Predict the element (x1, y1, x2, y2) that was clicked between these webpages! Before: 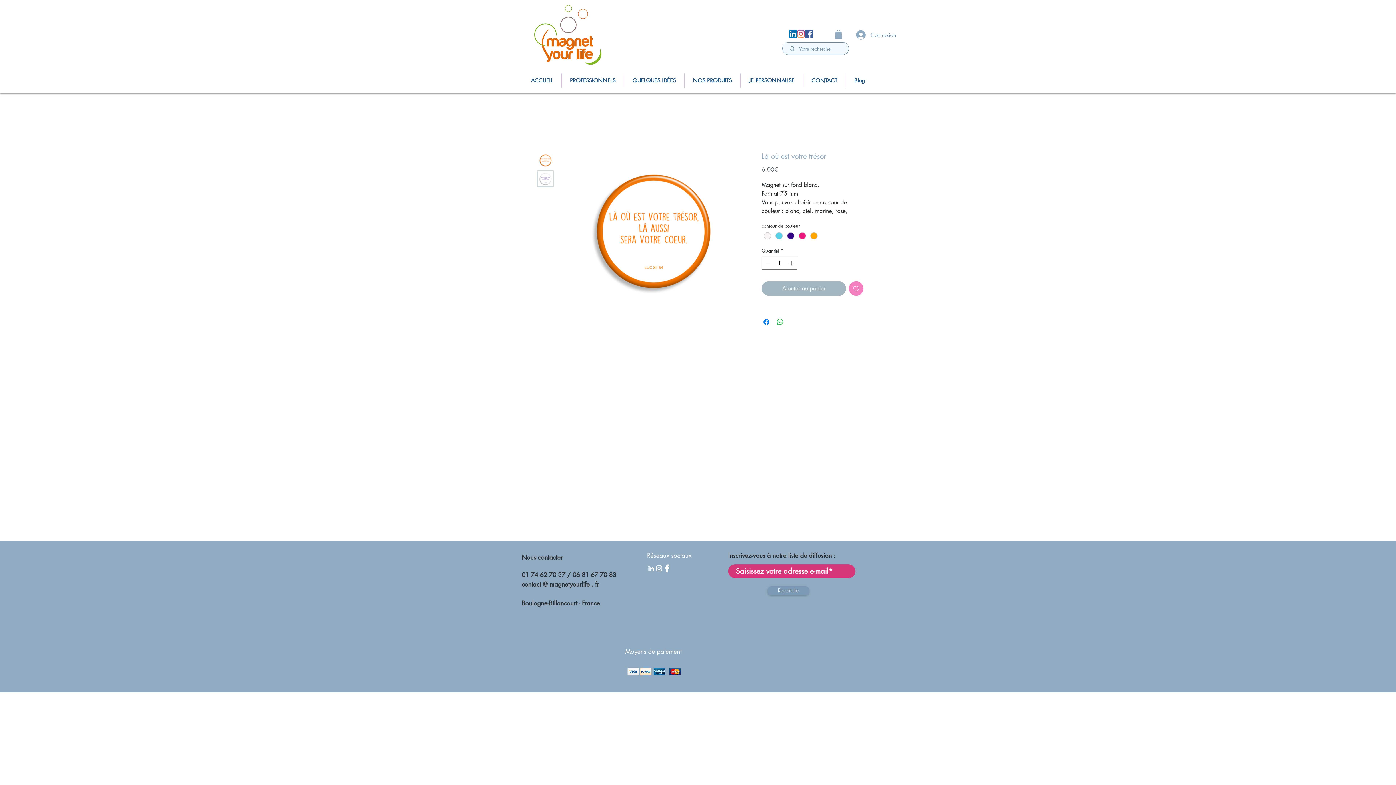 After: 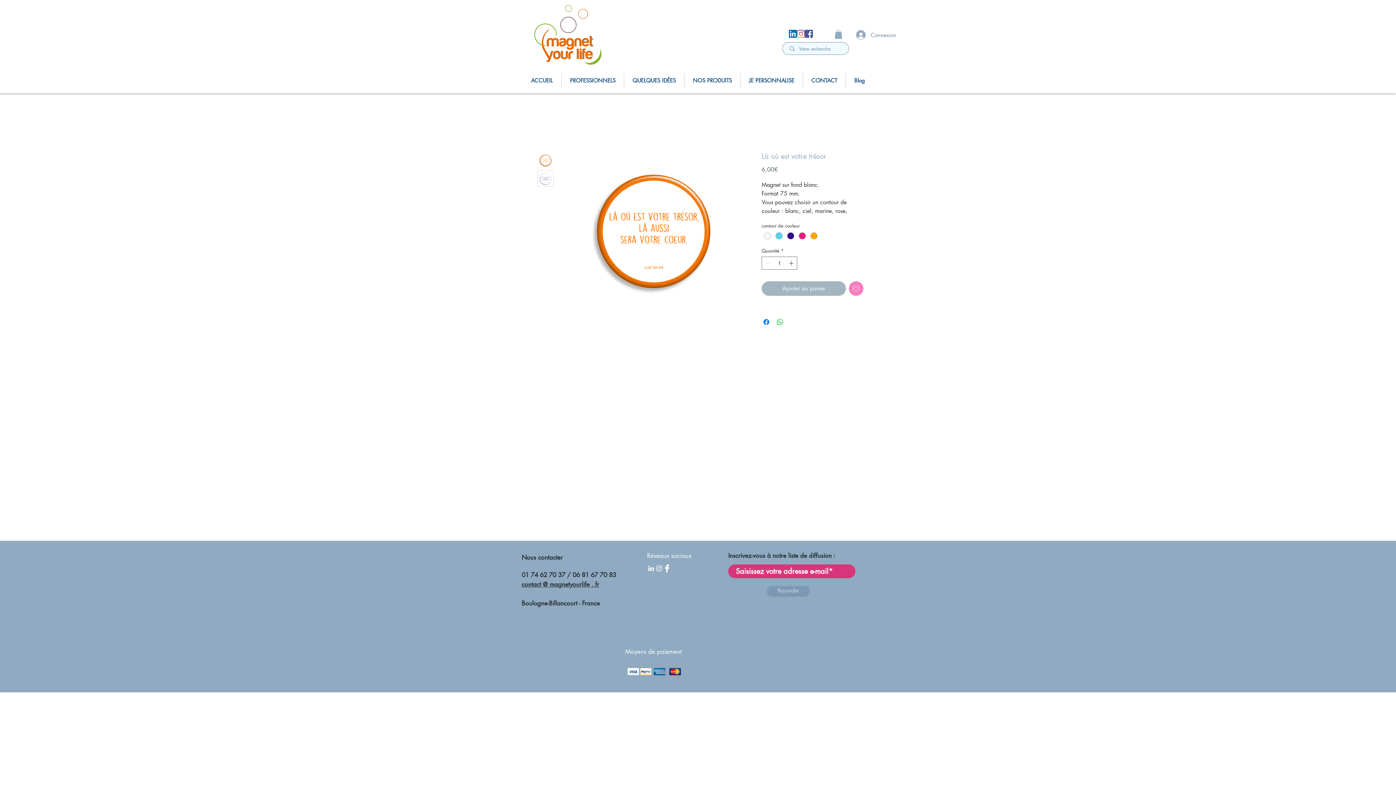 Action: bbox: (797, 29, 805, 37) label: Instagram